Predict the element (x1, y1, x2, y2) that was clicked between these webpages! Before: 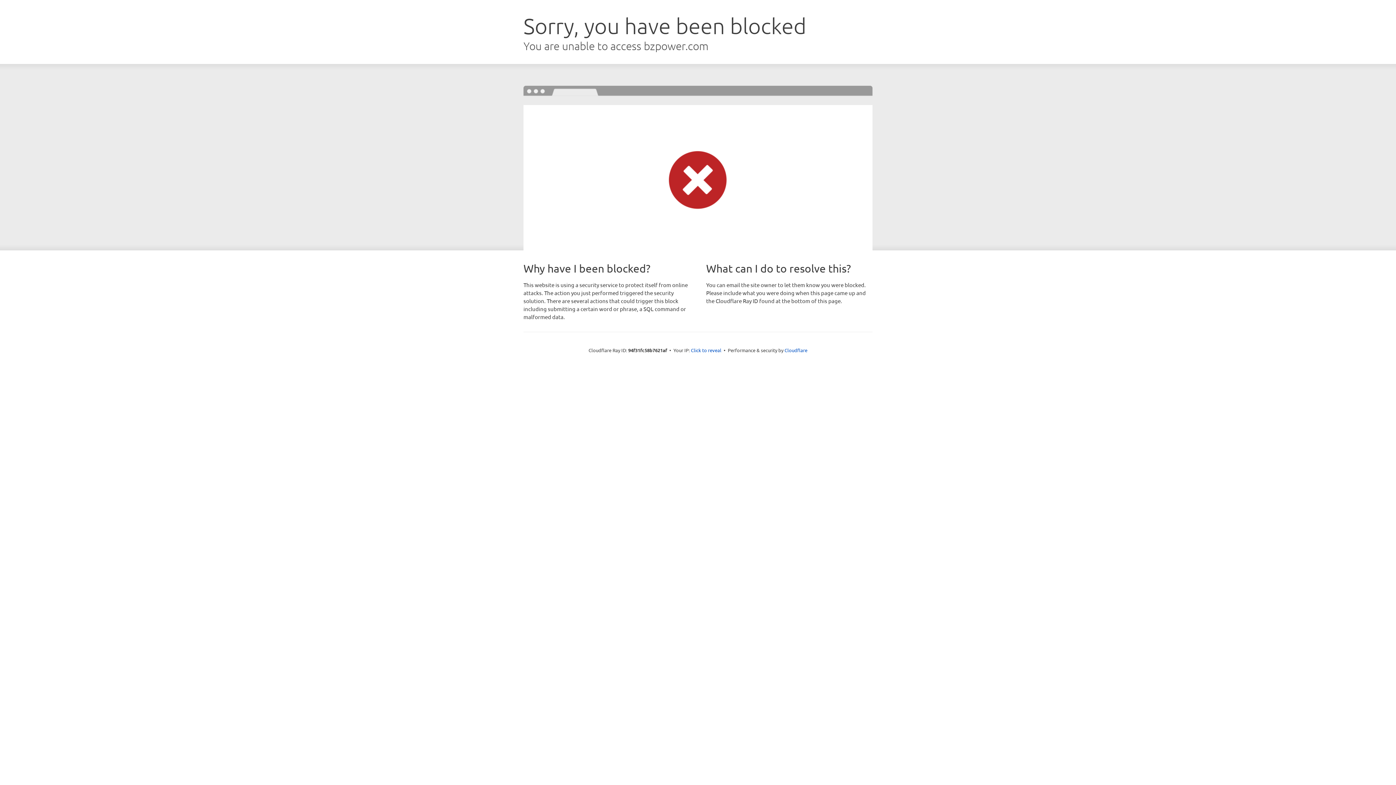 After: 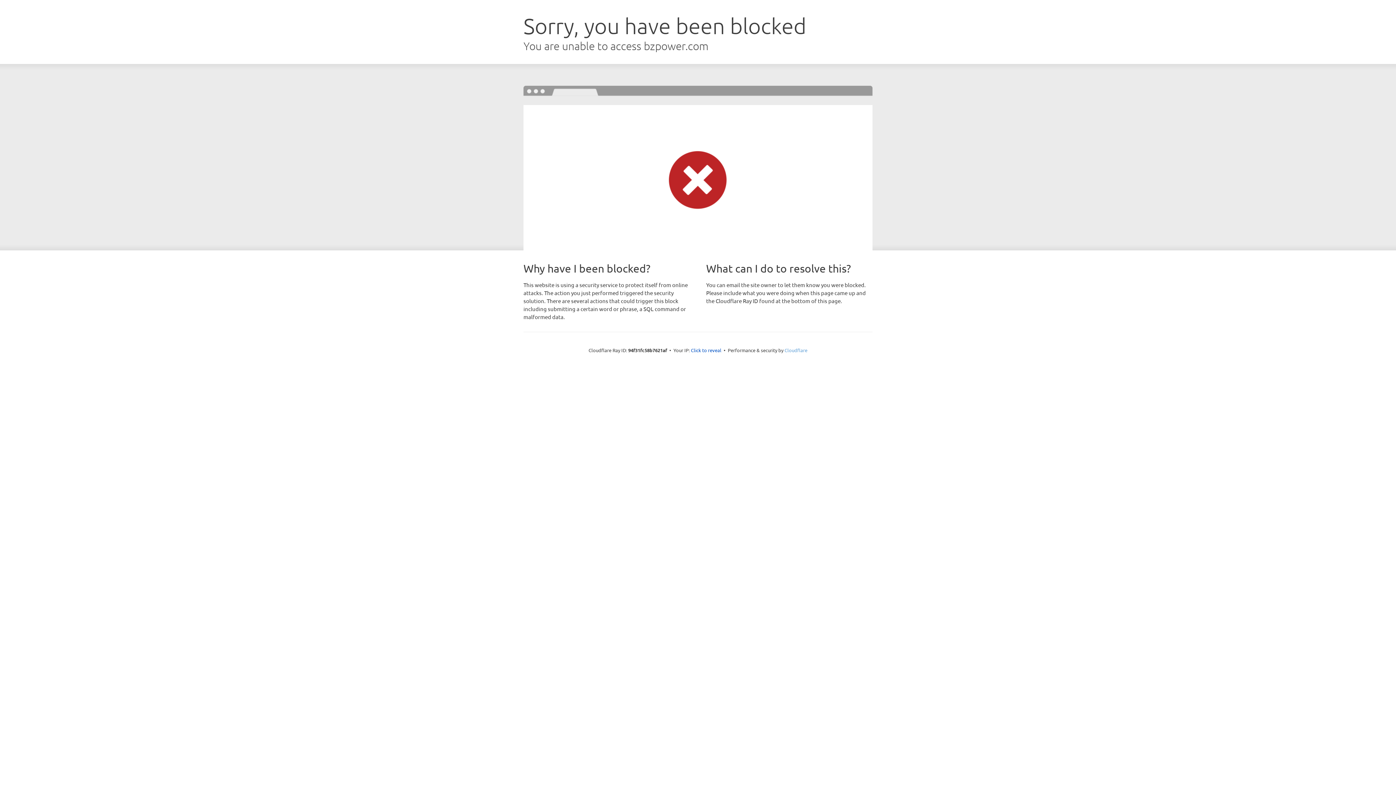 Action: label: Cloudflare bbox: (784, 347, 807, 353)